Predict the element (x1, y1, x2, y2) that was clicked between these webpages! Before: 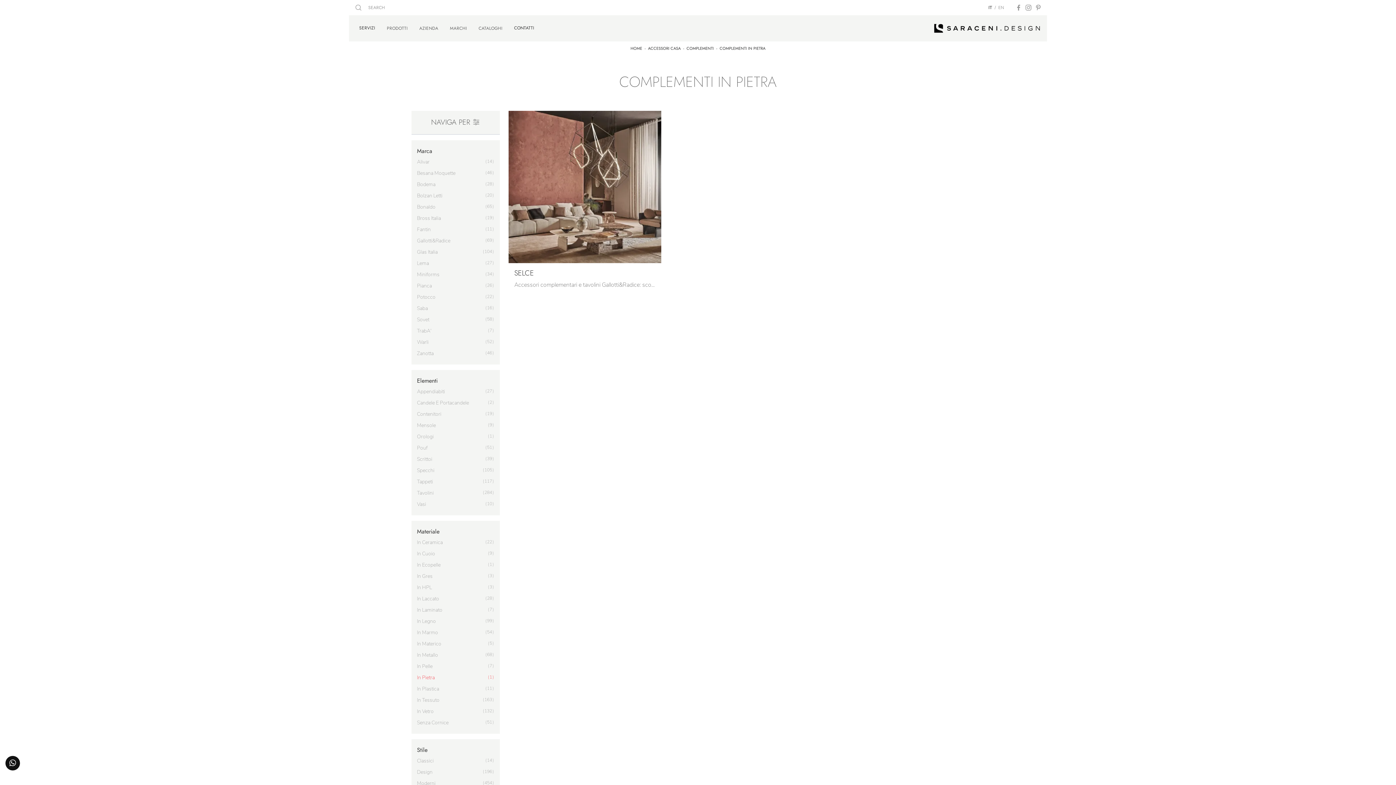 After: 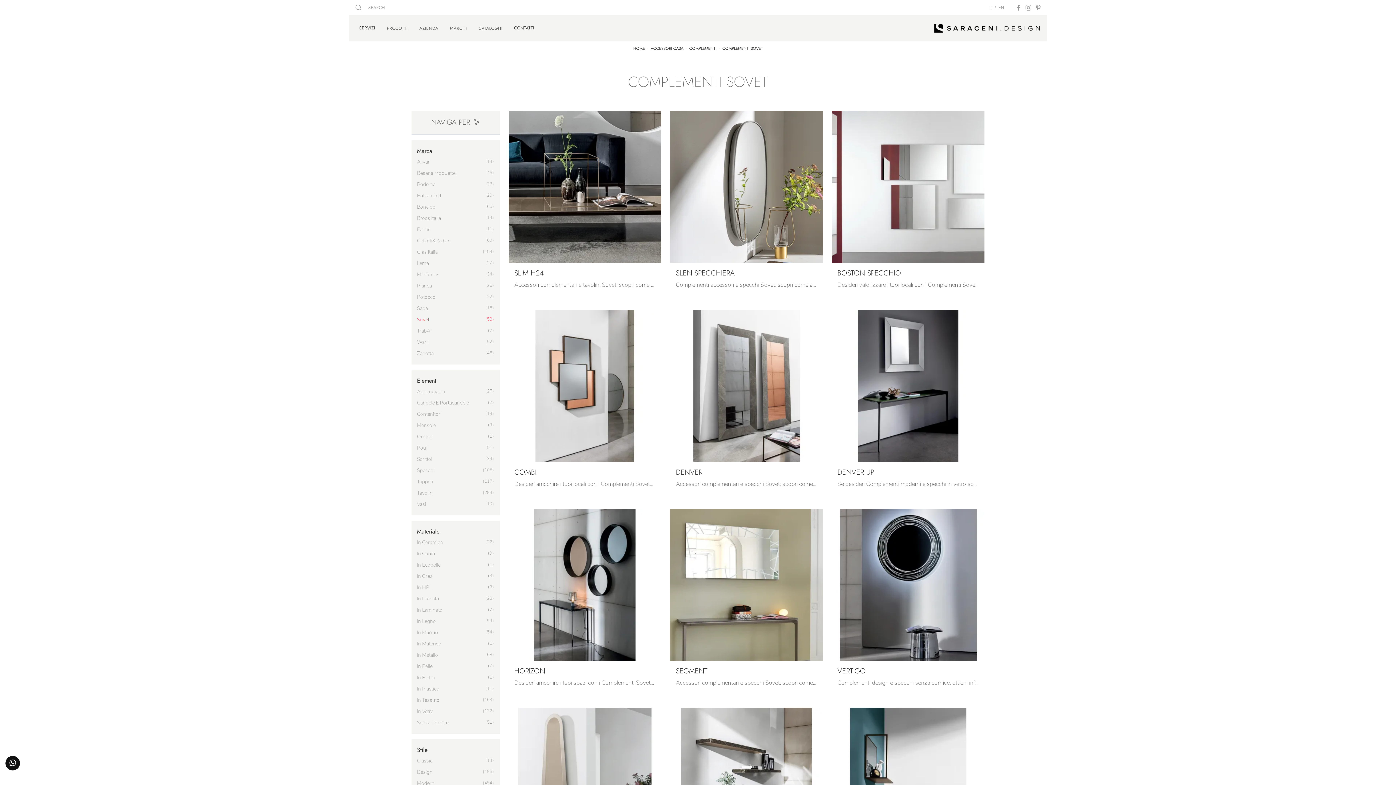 Action: label: Sovet
58 bbox: (417, 316, 429, 323)